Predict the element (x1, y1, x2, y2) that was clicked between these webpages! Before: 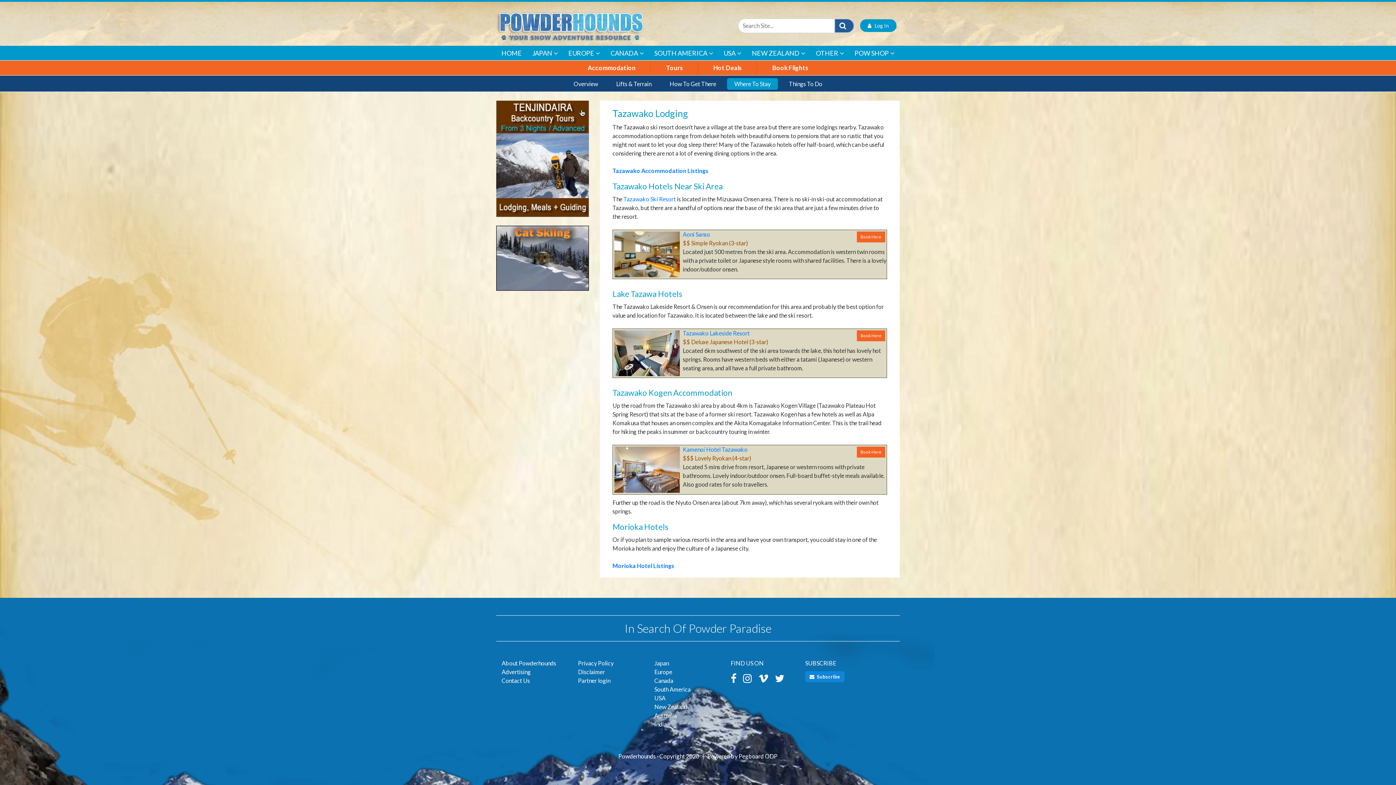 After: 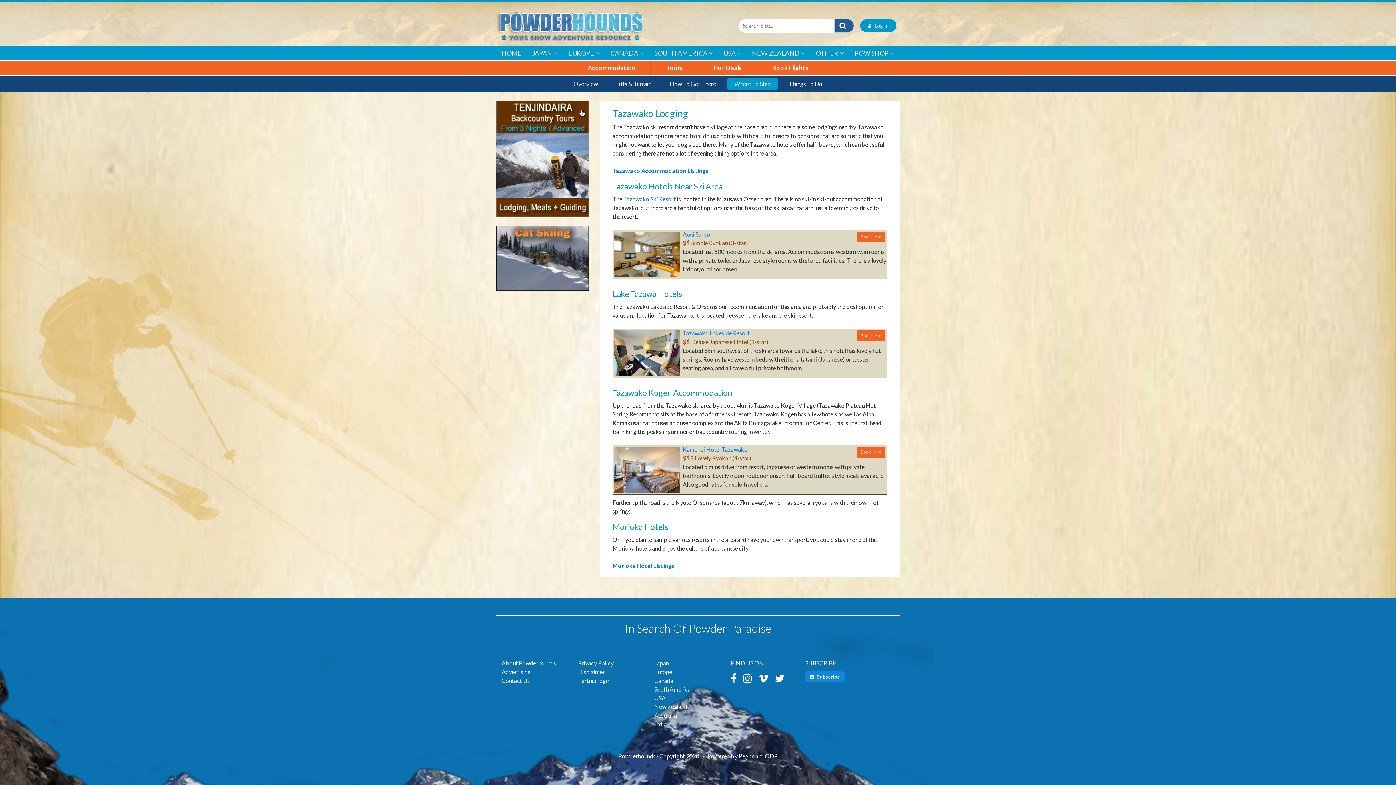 Action: bbox: (743, 673, 752, 683)